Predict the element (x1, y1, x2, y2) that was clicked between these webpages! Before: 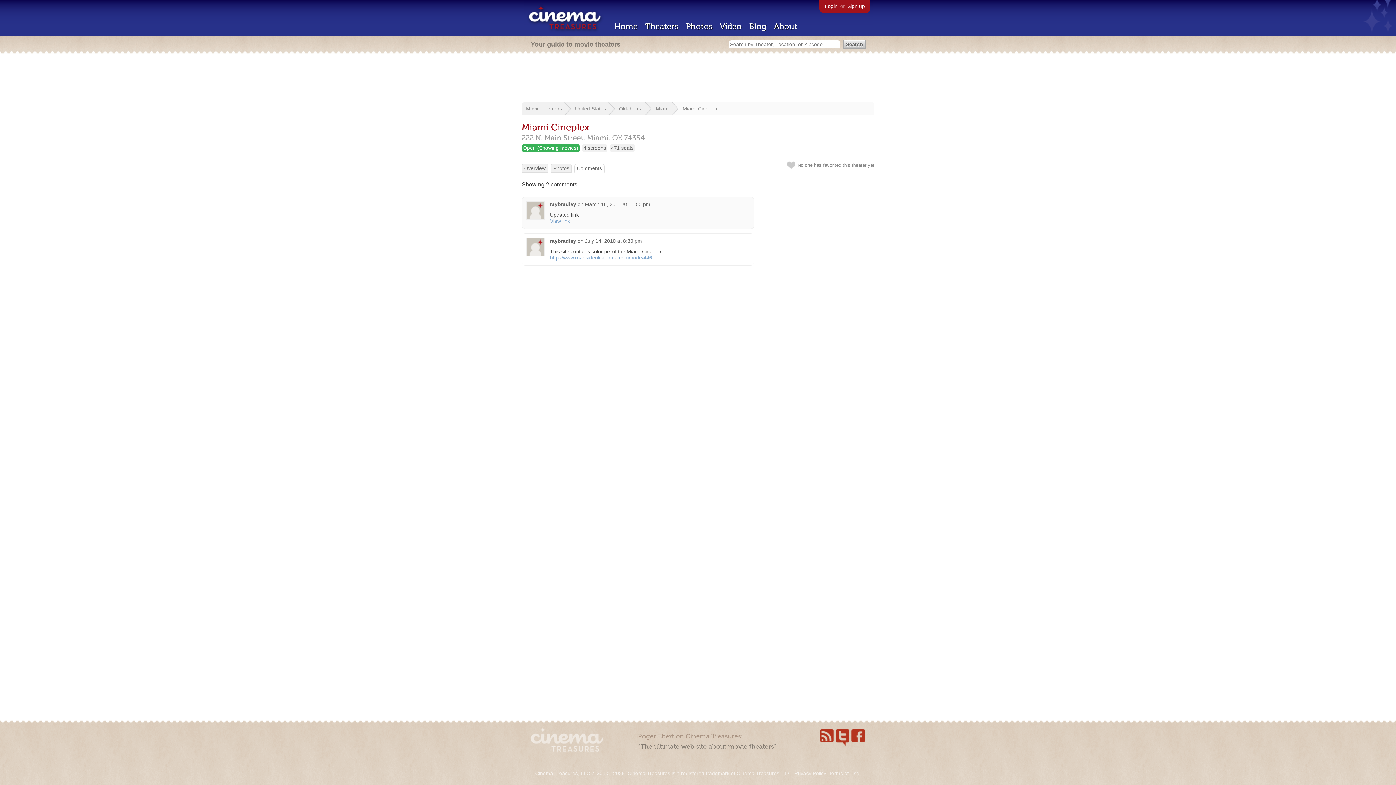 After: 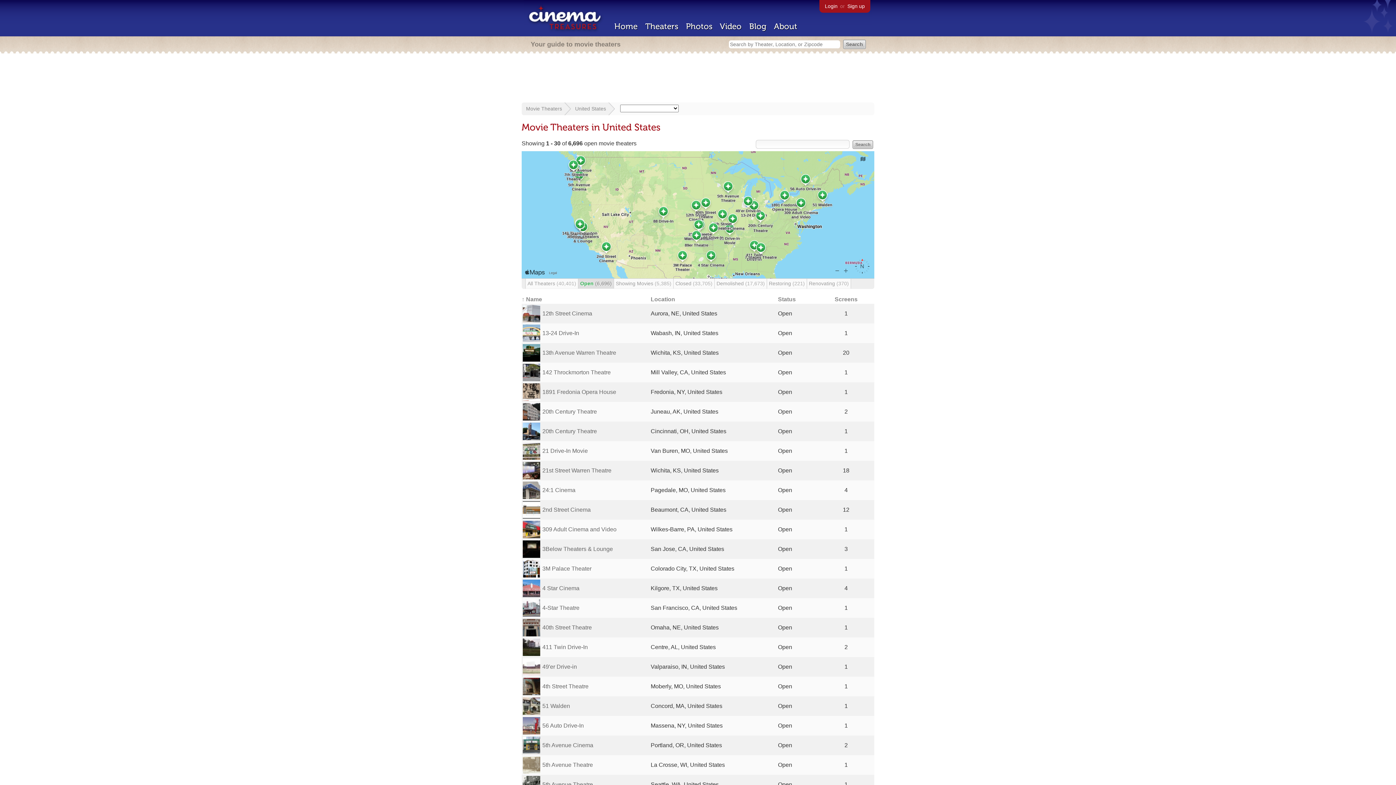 Action: label: United States bbox: (575, 105, 606, 111)